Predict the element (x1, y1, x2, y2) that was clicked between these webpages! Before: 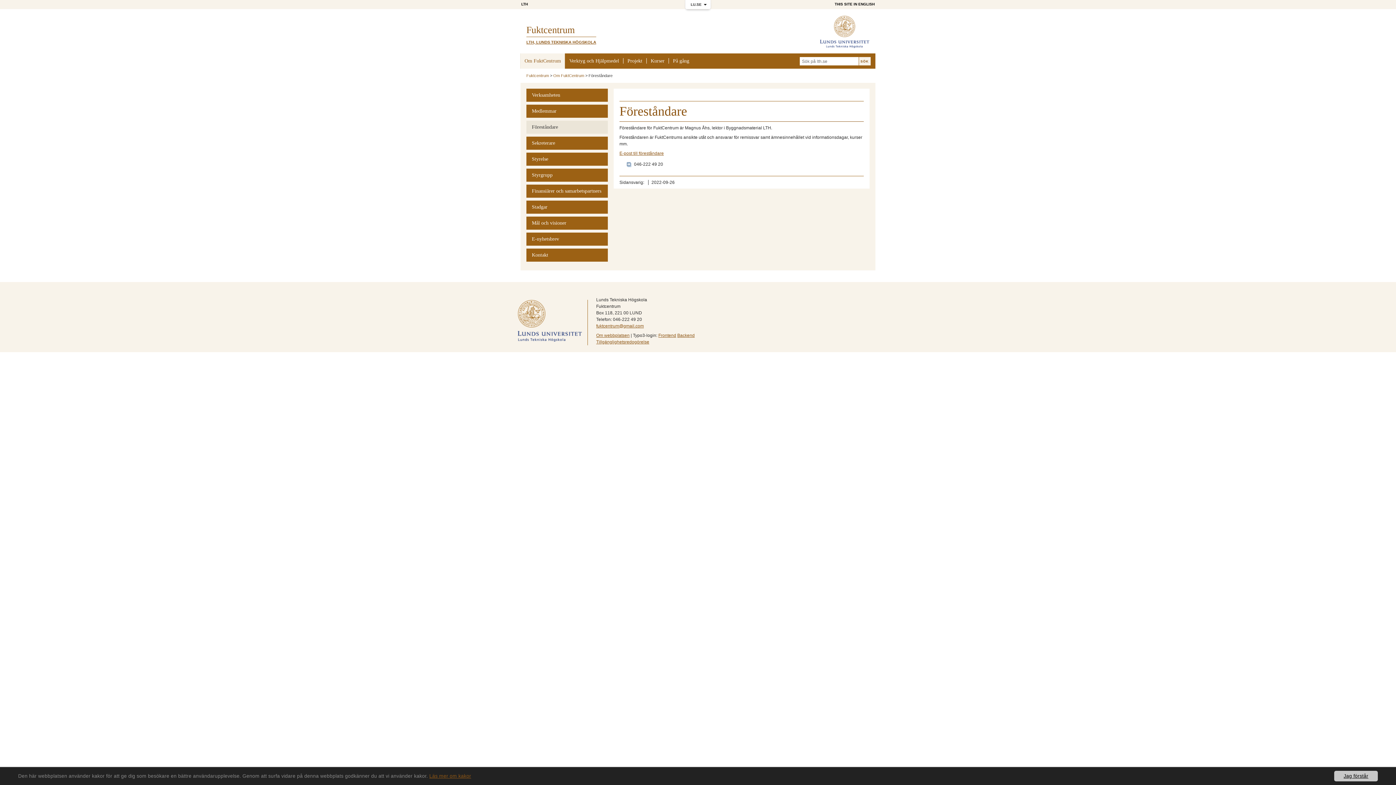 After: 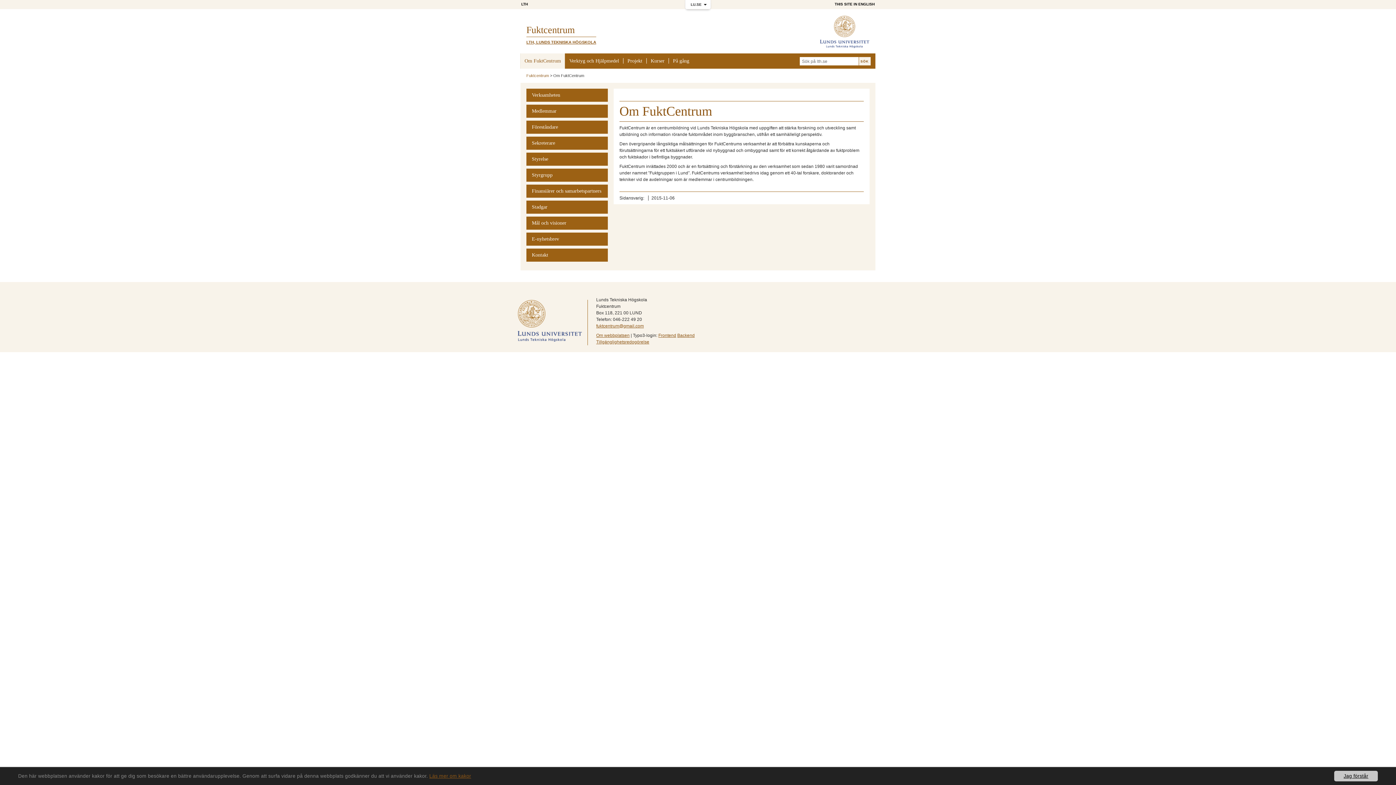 Action: label: Om FuktCentrum bbox: (521, 58, 564, 63)